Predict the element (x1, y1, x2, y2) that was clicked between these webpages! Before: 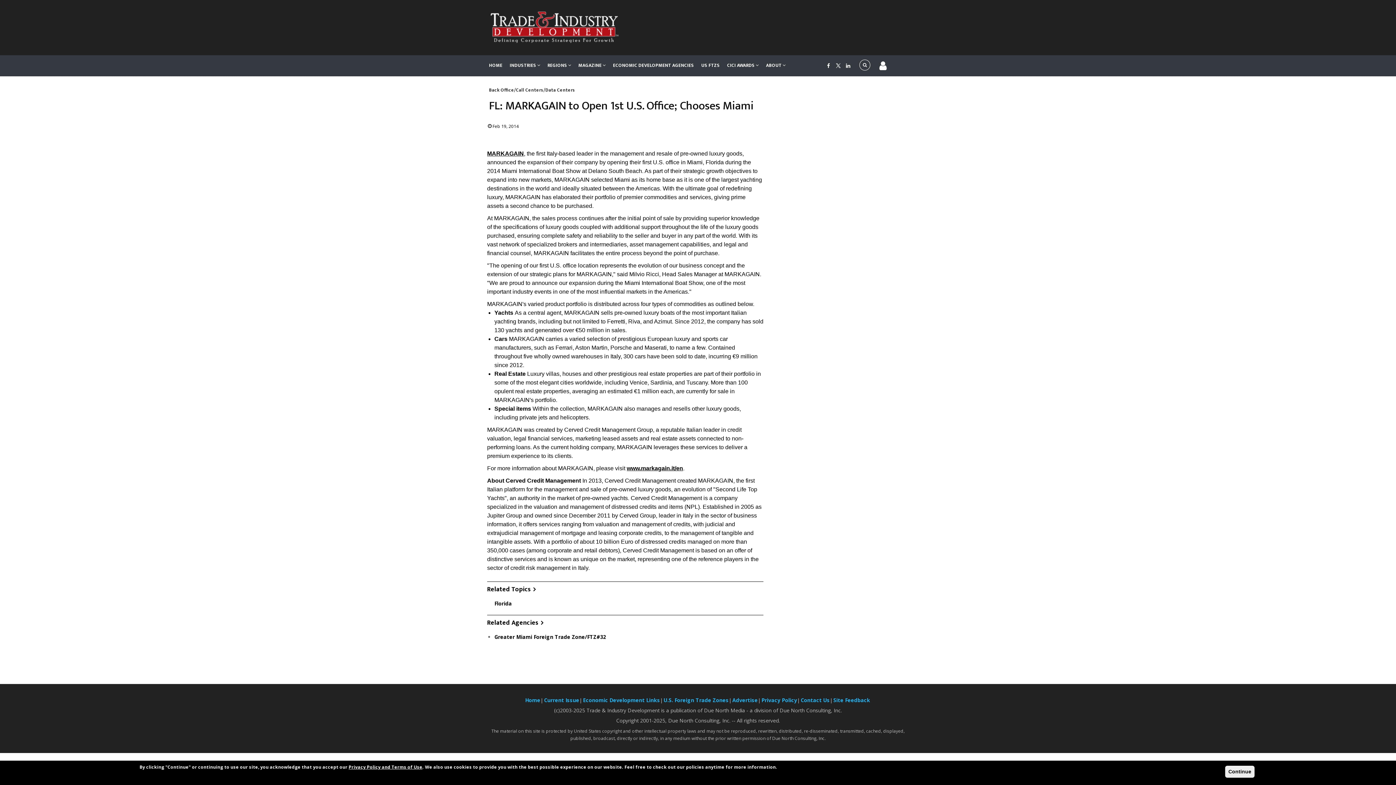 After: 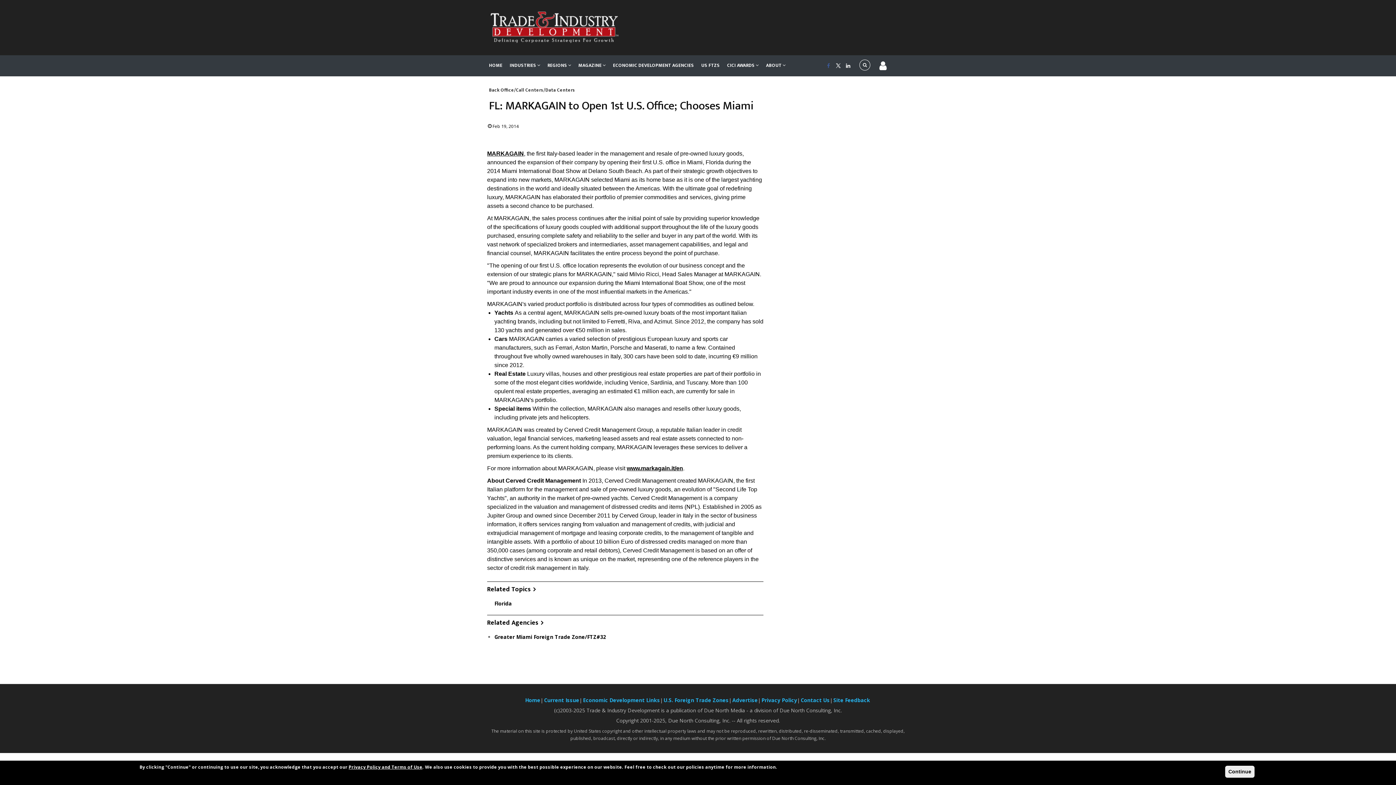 Action: bbox: (823, 62, 833, 69)